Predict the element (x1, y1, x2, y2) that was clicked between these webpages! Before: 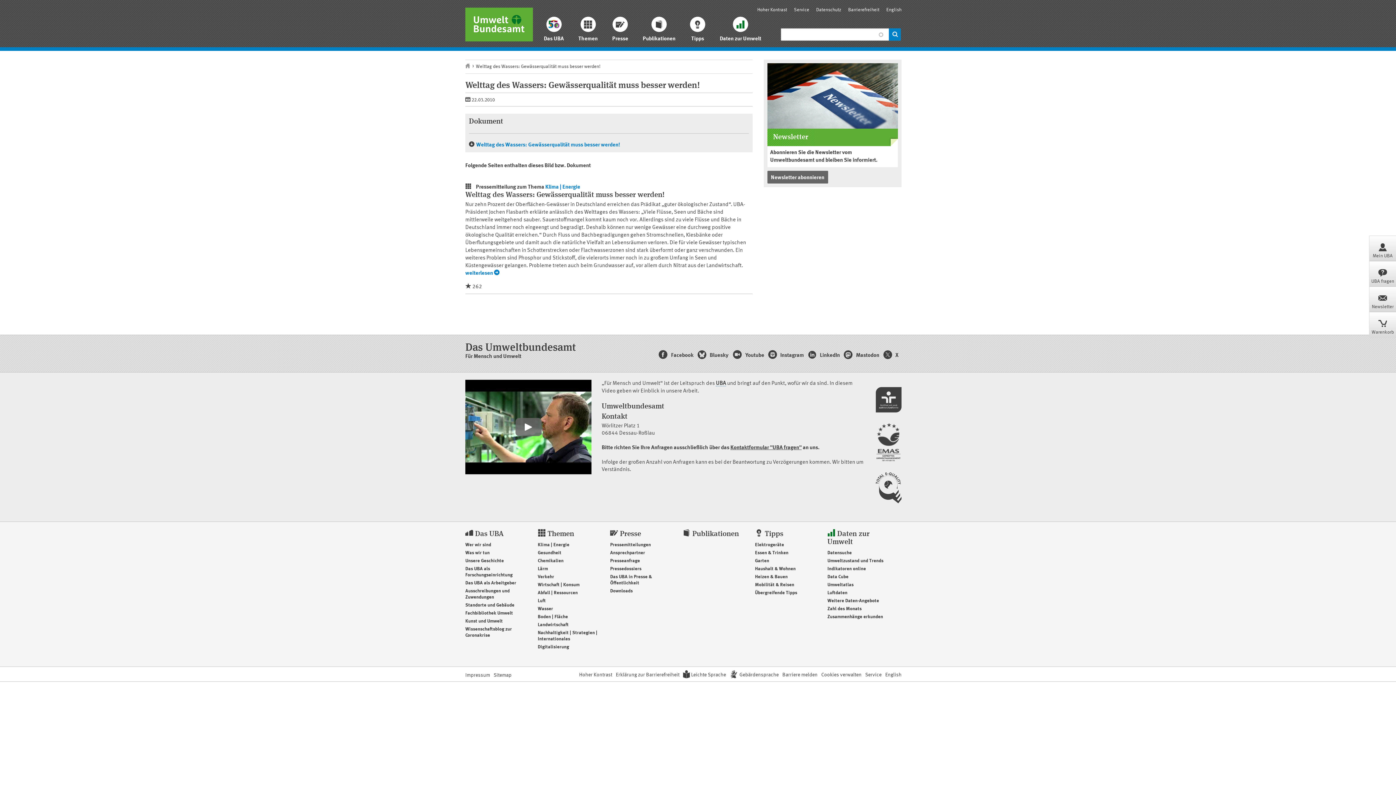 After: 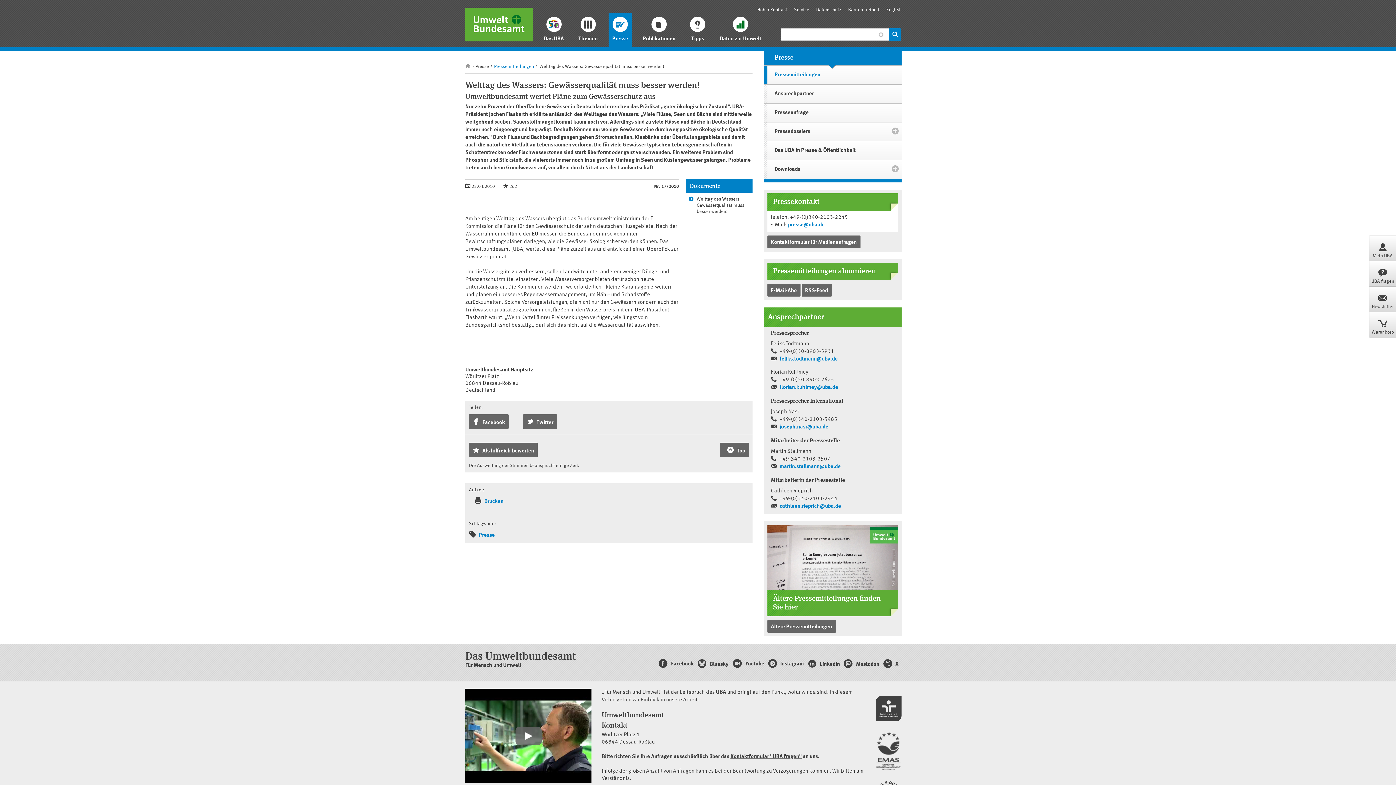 Action: bbox: (465, 190, 752, 294) label: Welttag des Wassers: Gewässerqualität muss besser werden!

Nur zehn Prozent der Oberflächen-Gewässer in Deutschland erreichen das Prädikat „guter ökologischer Zustand“. UBA-Präsident Jochen Flasbarth erklärte anlässlich des Welttages des Wassers: „Viele Flüsse, Seen und Bäche sind mittlerweile weitgehend sauber. Sauerstoffmangel kommt kaum noch vor. Allerdings sind zu viele Flüsse und Bäche in Deutschland immer noch eingeengt und begradigt. Deshalb können nur wenige Gewässer eine durchweg positive ökologische Qualität erreichen.“ Durch Fluss und Bachbegradigungen gehen Stromschnellen, Kiesbänke oder Überflutungsgebiete und damit auch die natürliche Vielfalt an Lebensräumen verloren. Die für viele Gewässer typischen Lebensgemeinschaften in Schotterstrecken oder Flachwasserzonen sind stark überformt oder ganz verschwunden. Ein weiteres Problem sind Phosphor und Stickstoff, die vielerorts immer noch in zu großem Umfang in Seen und Küstengewässer gelangen. Probleme treten auch beim Grundwasser auf, vor allem durch Nitrat aus der Landwirtschaft. weiterlesen 